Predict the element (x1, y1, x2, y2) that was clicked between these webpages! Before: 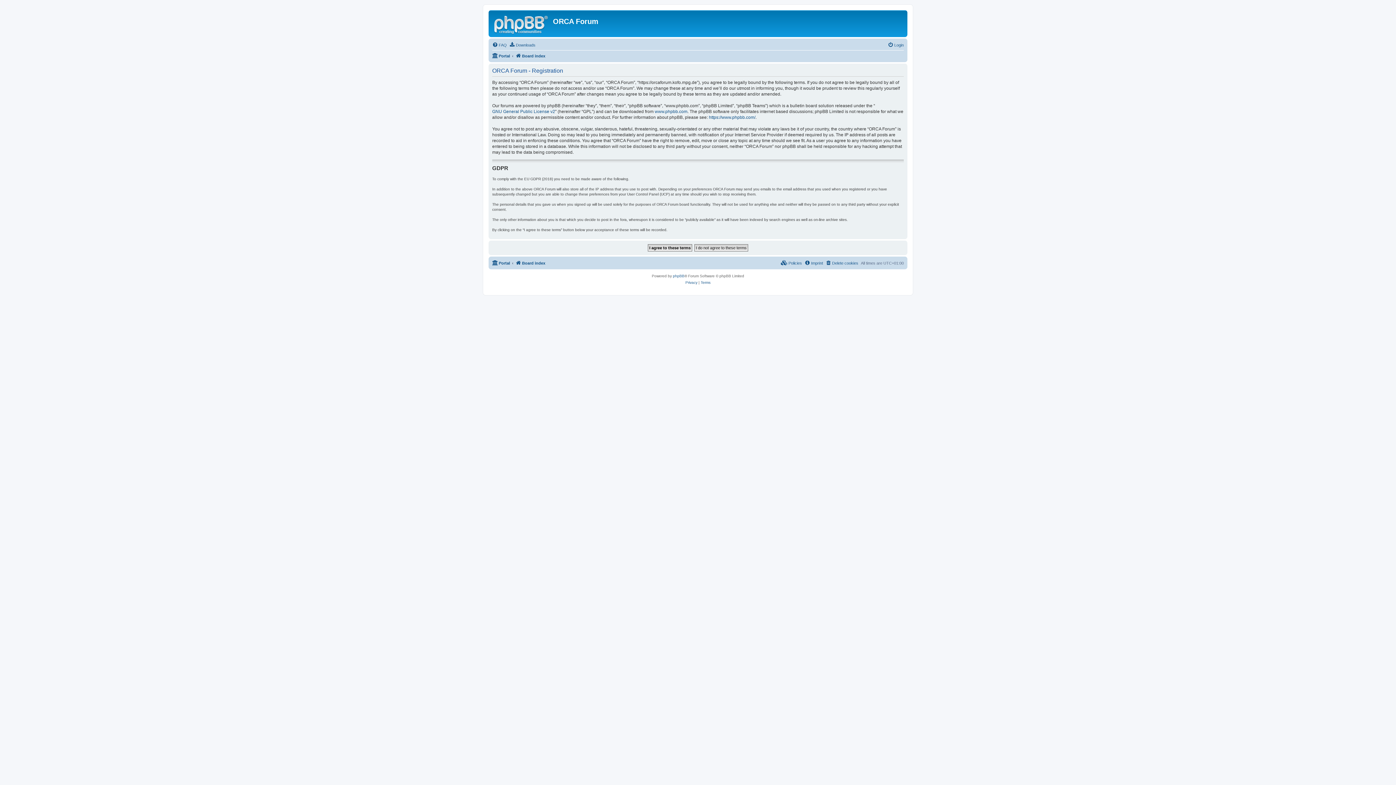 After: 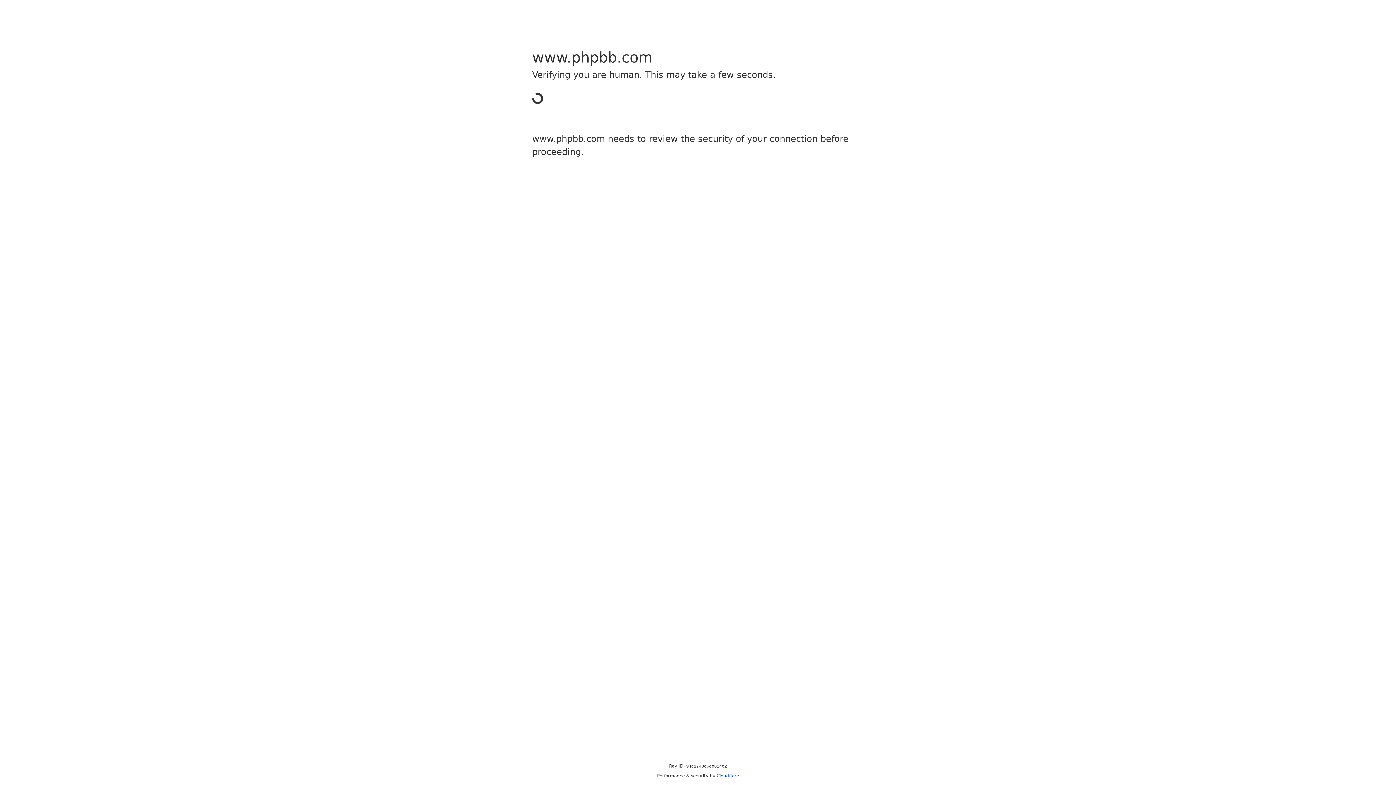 Action: bbox: (654, 108, 687, 114) label: www.phpbb.com